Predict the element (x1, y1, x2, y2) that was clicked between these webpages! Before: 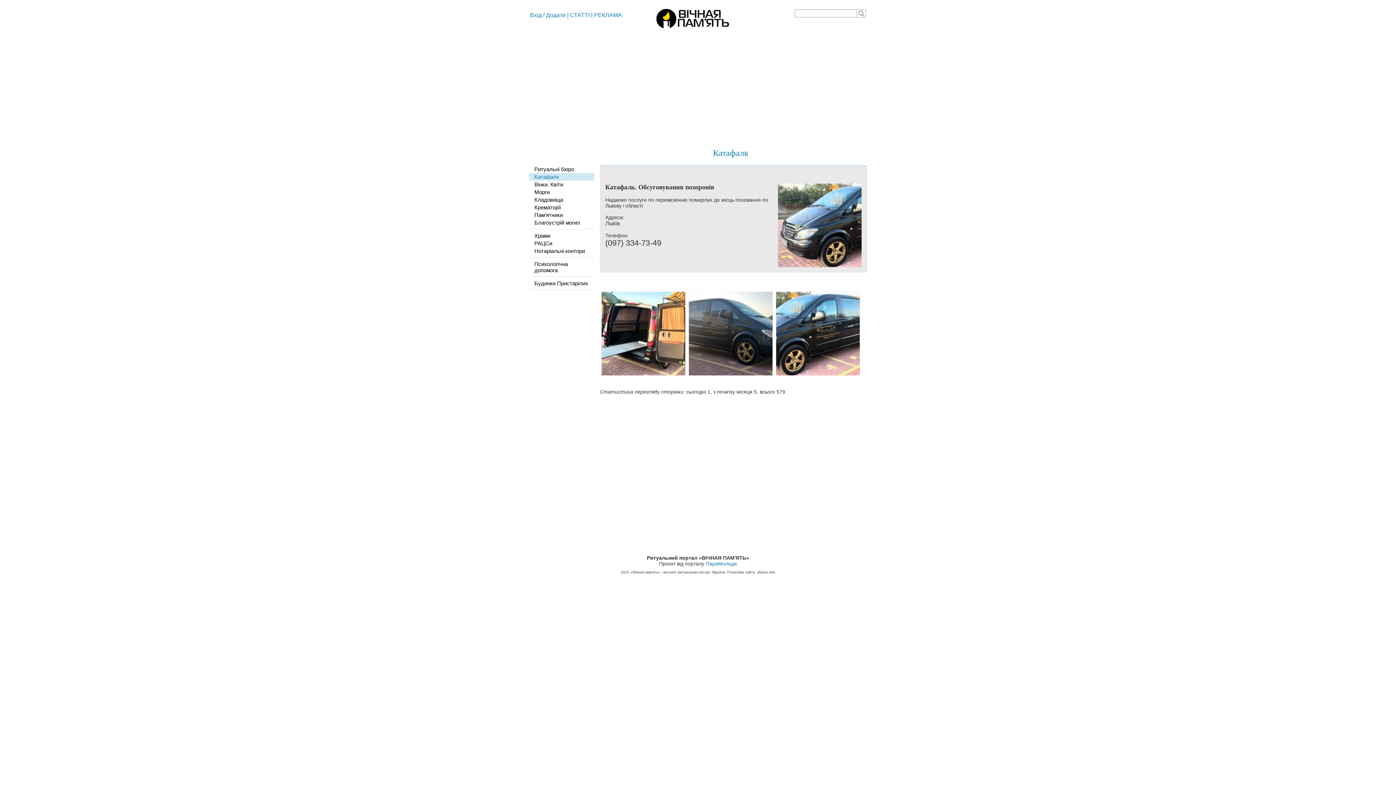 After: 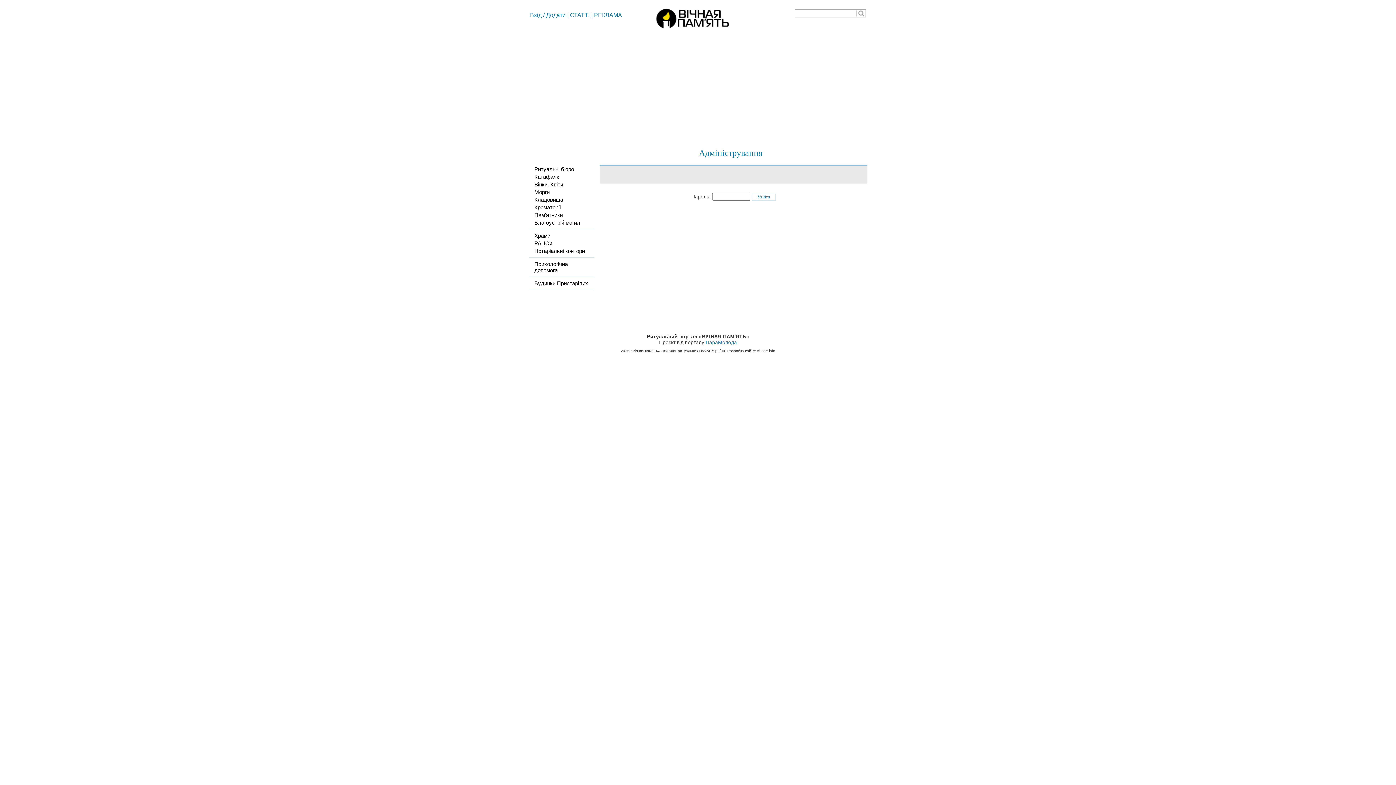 Action: label: 2025 bbox: (620, 570, 629, 574)